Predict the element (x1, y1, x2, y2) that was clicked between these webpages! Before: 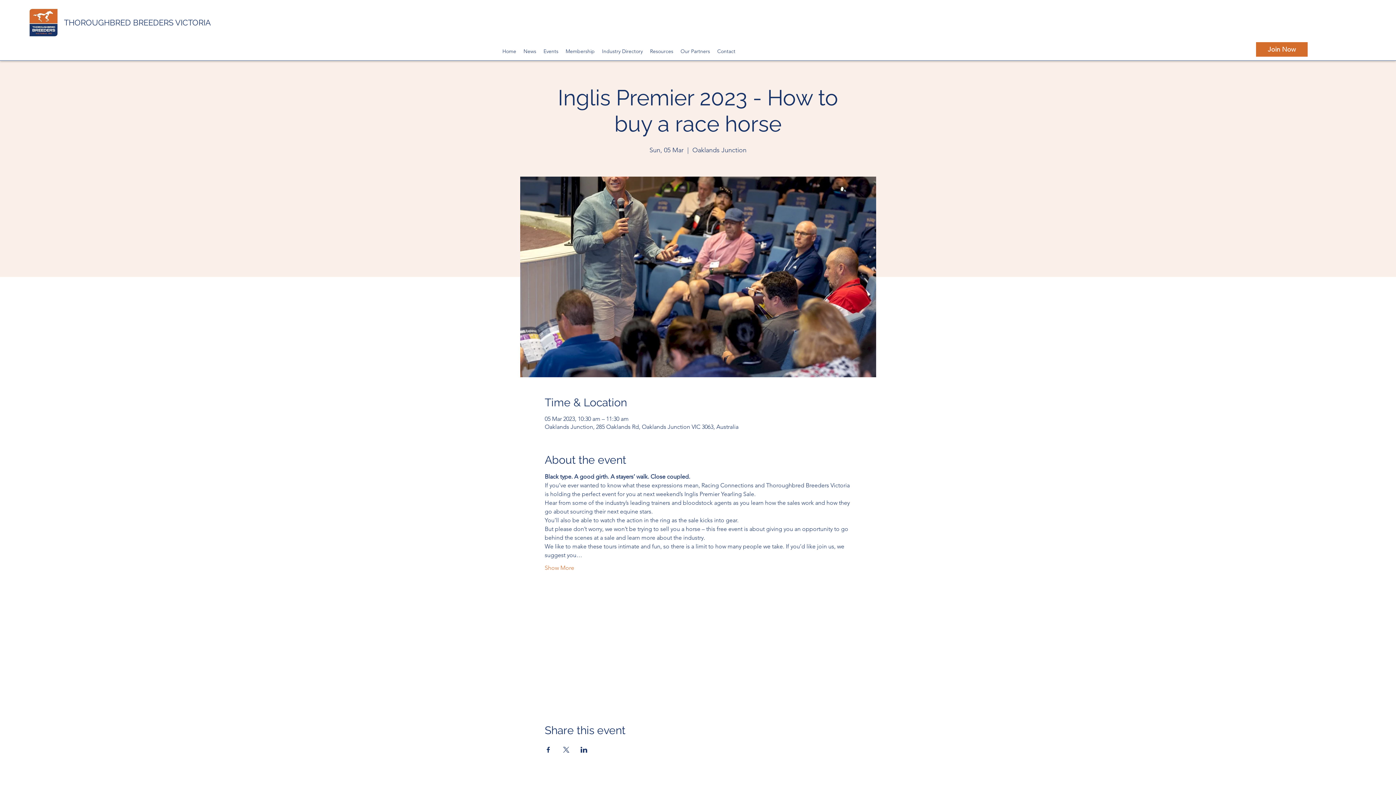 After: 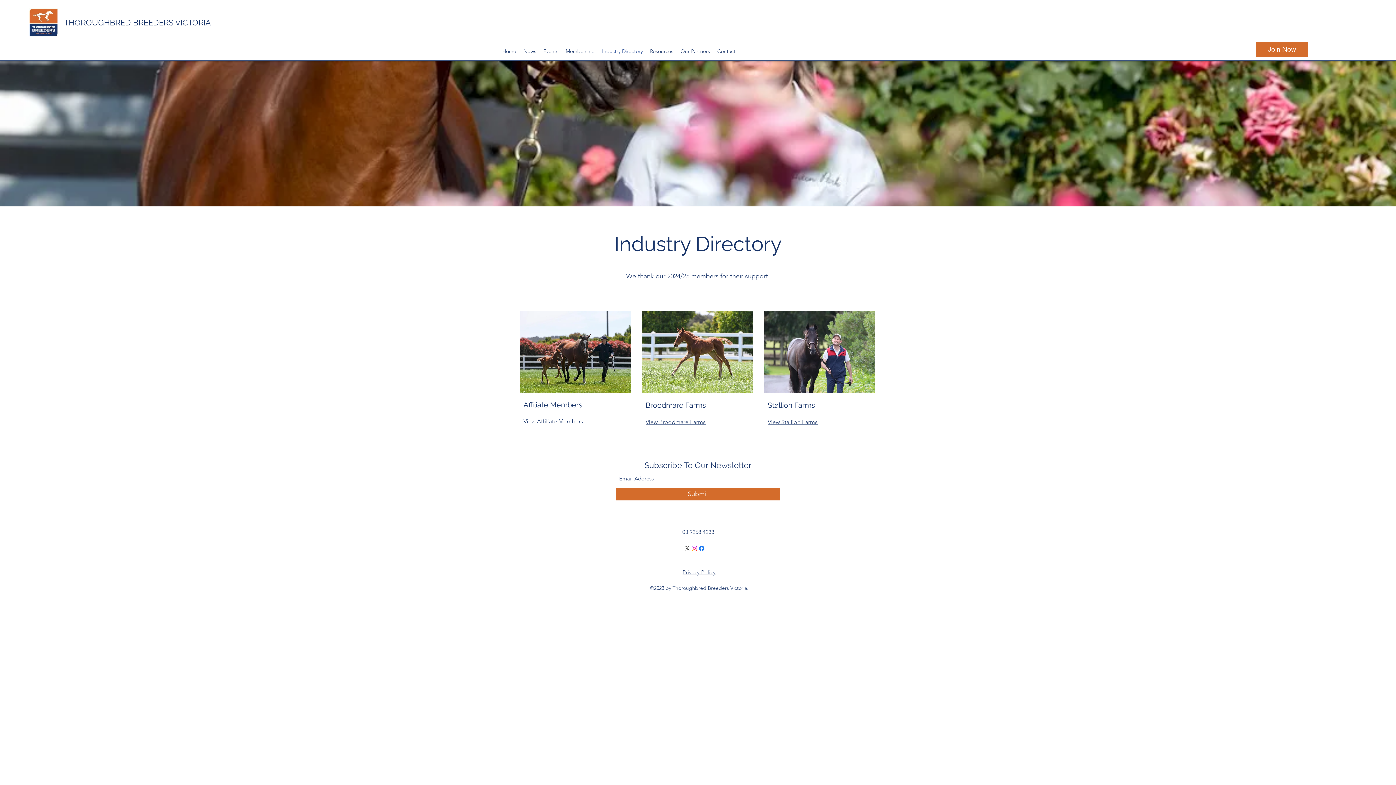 Action: bbox: (598, 45, 646, 56) label: Industry Directory